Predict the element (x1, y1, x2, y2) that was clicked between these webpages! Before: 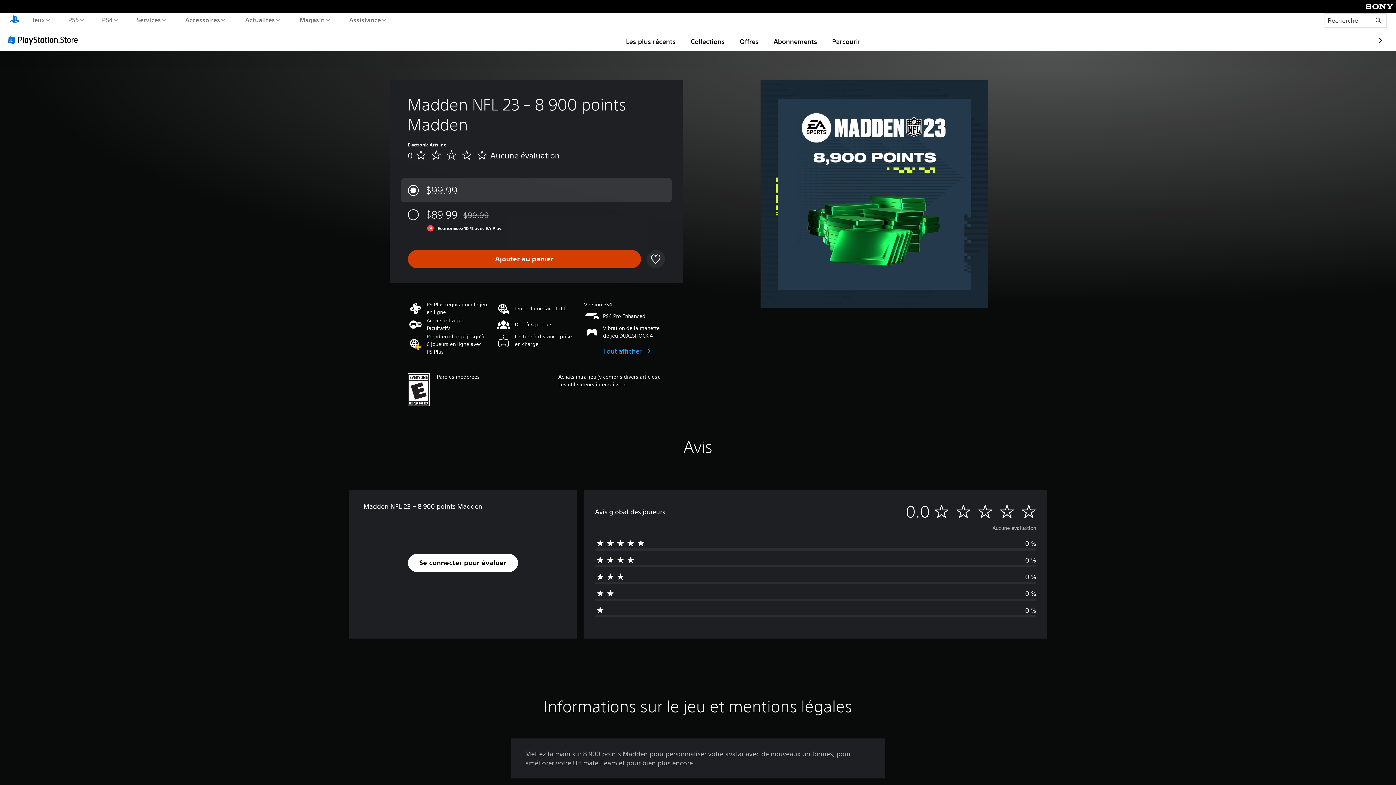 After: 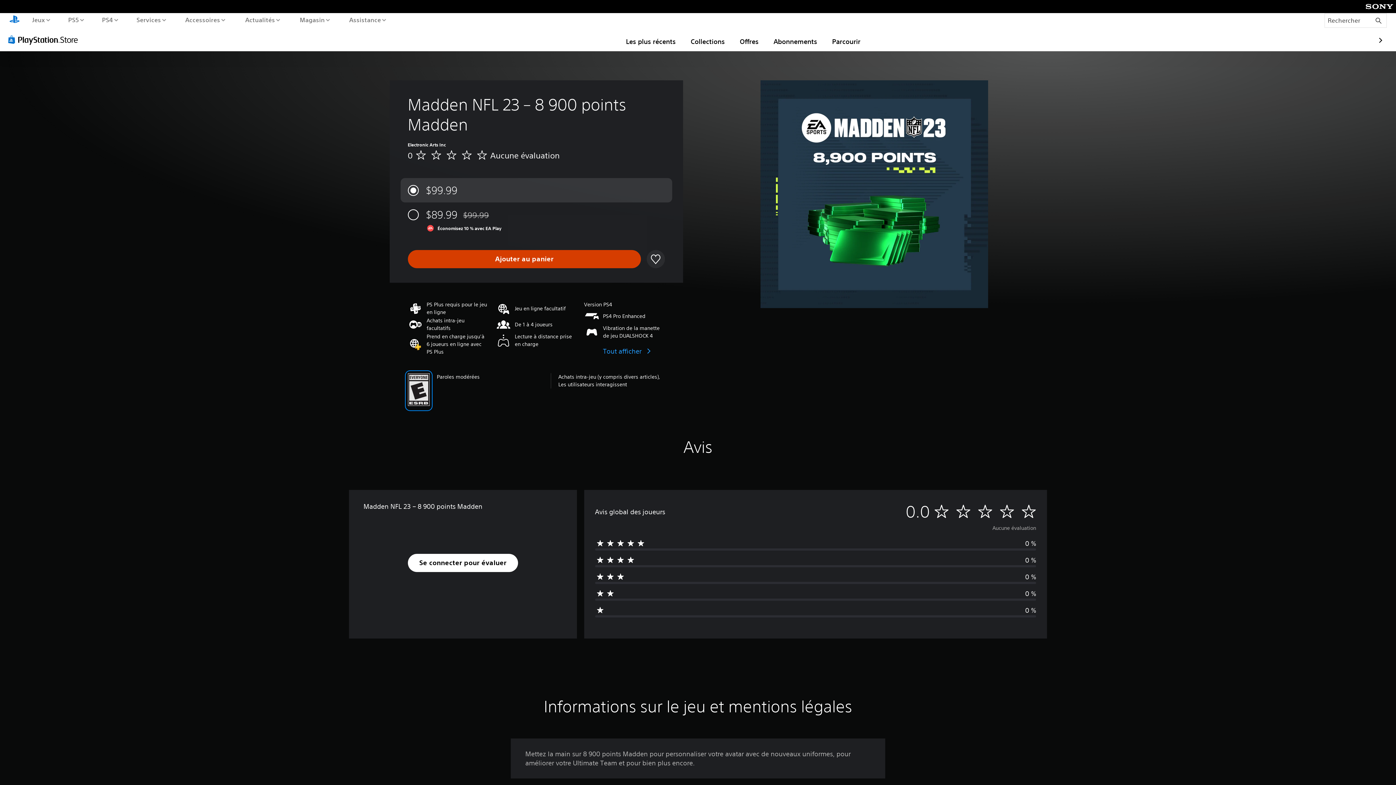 Action: bbox: (407, 373, 429, 408)